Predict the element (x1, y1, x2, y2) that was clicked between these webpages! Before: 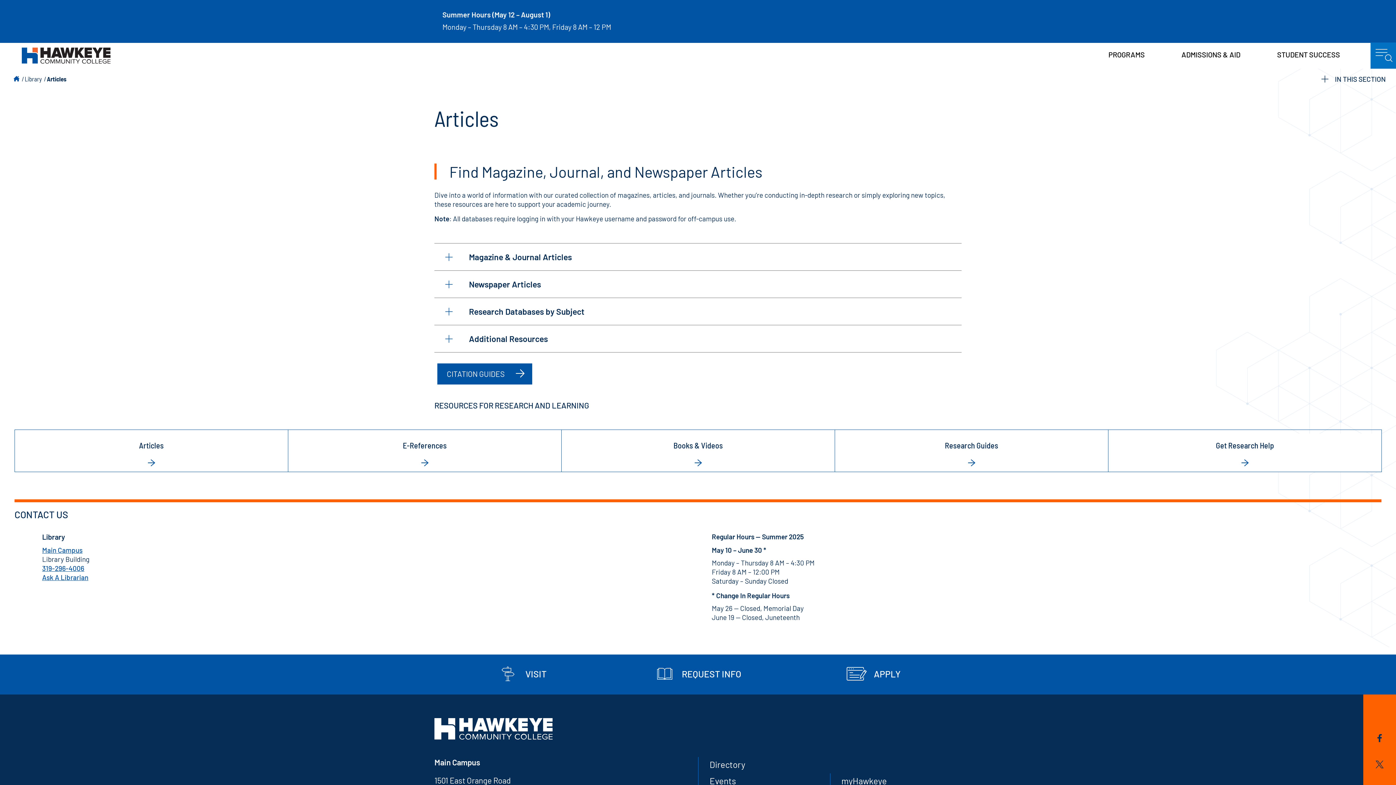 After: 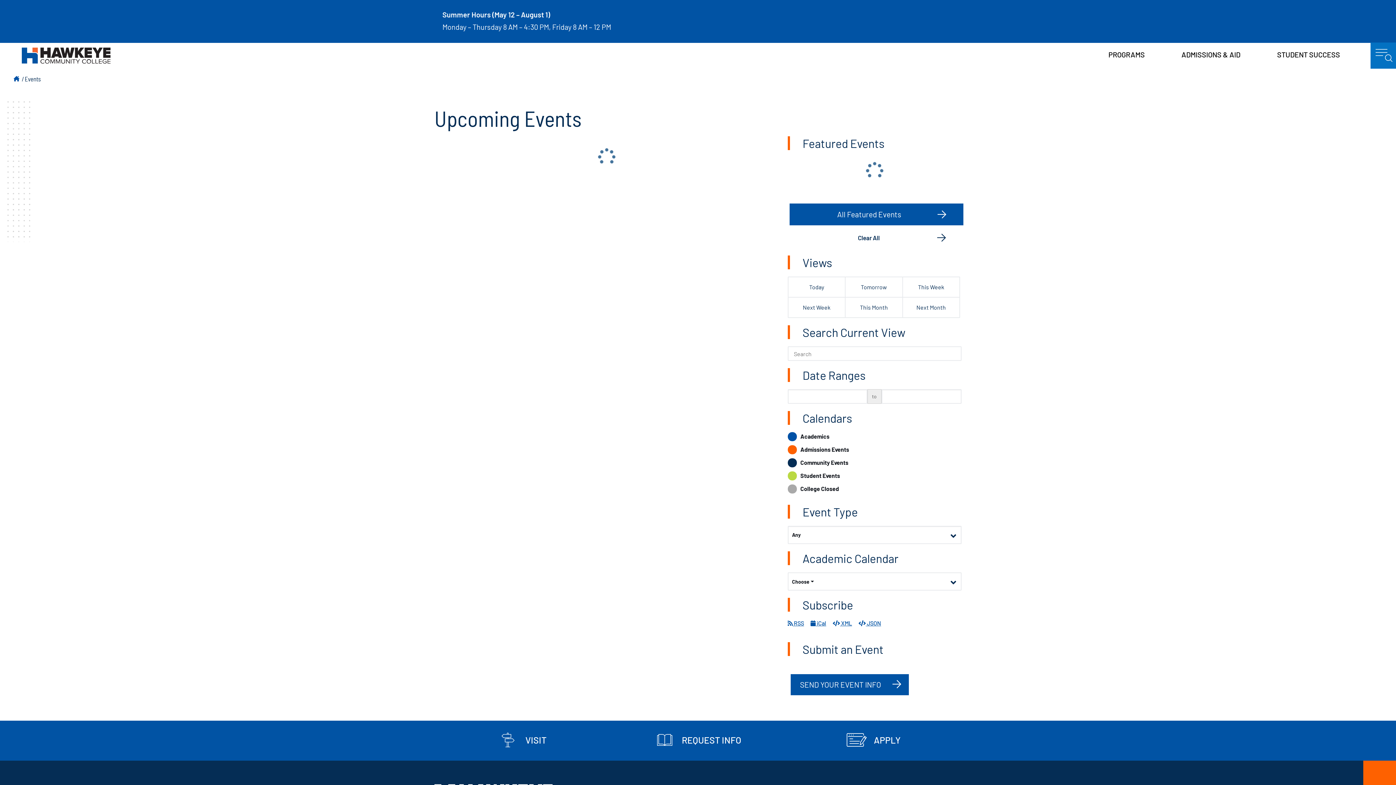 Action: bbox: (709, 775, 736, 786) label: Events